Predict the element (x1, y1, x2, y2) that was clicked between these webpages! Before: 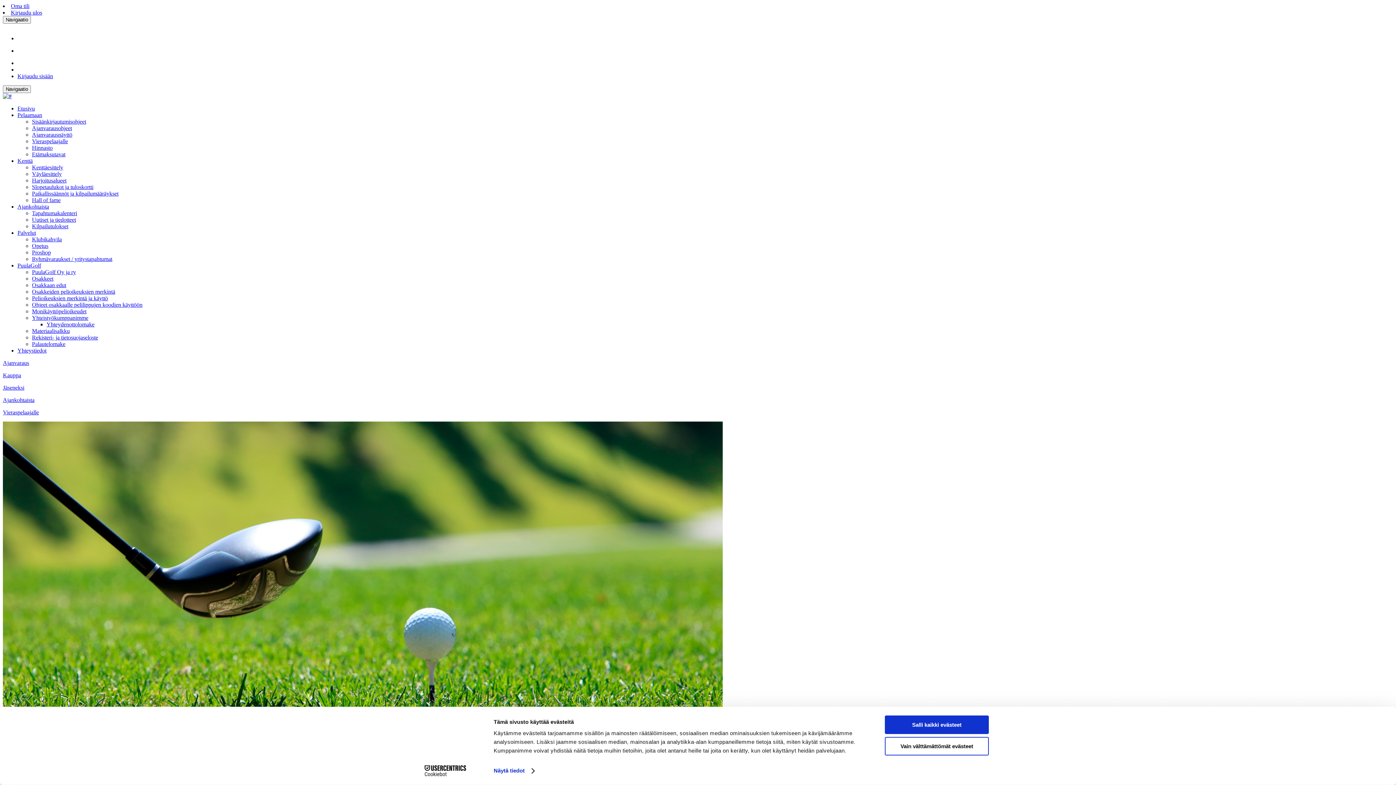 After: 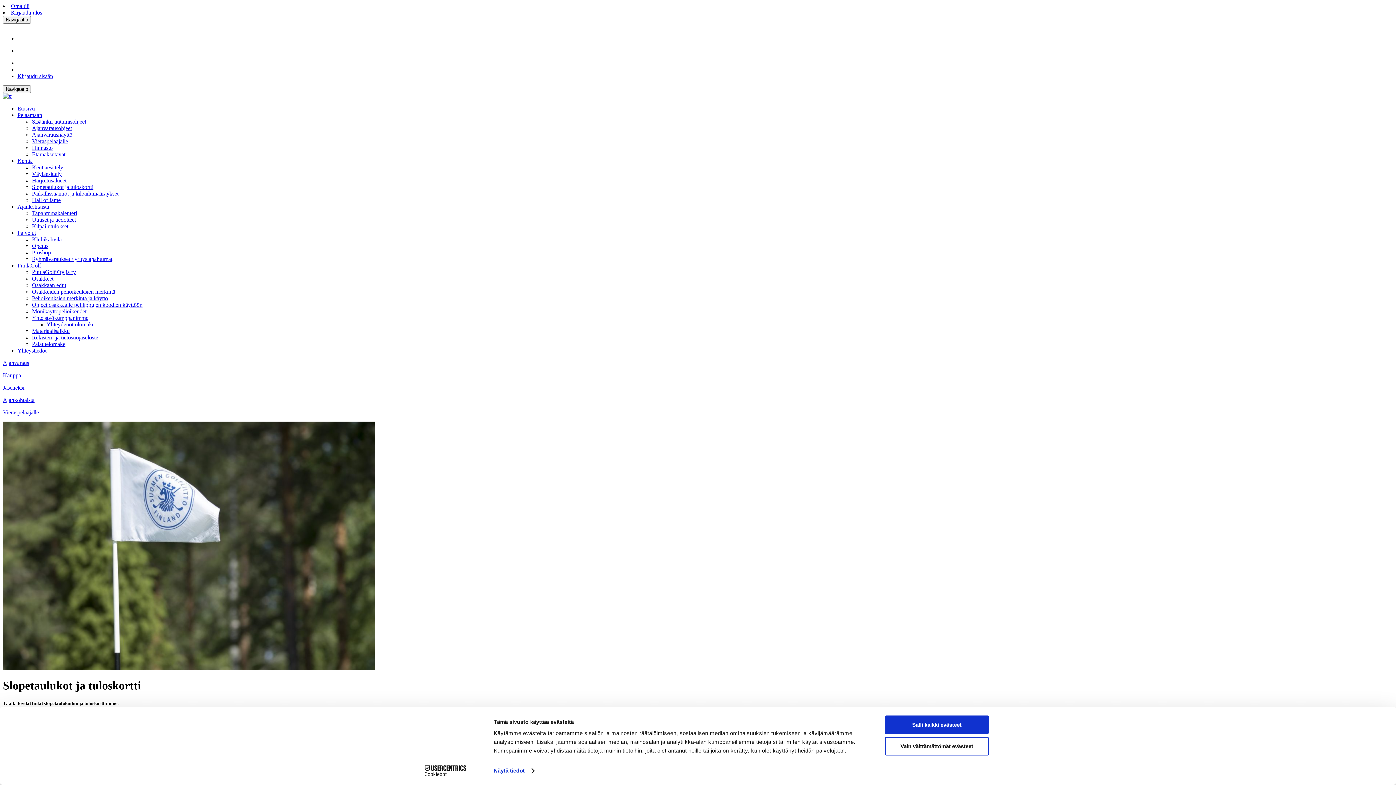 Action: bbox: (32, 184, 93, 190) label: Slopetaulukot ja tuloskortti